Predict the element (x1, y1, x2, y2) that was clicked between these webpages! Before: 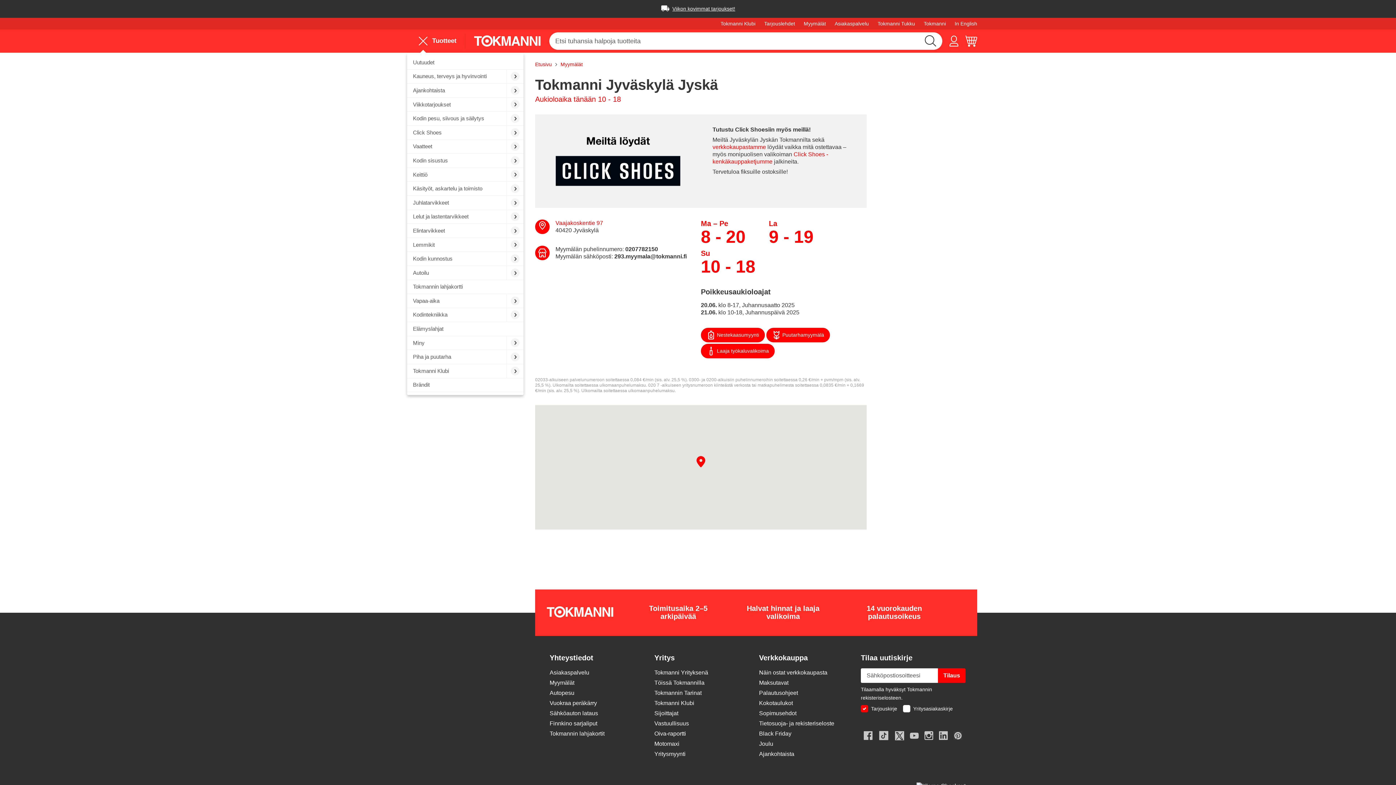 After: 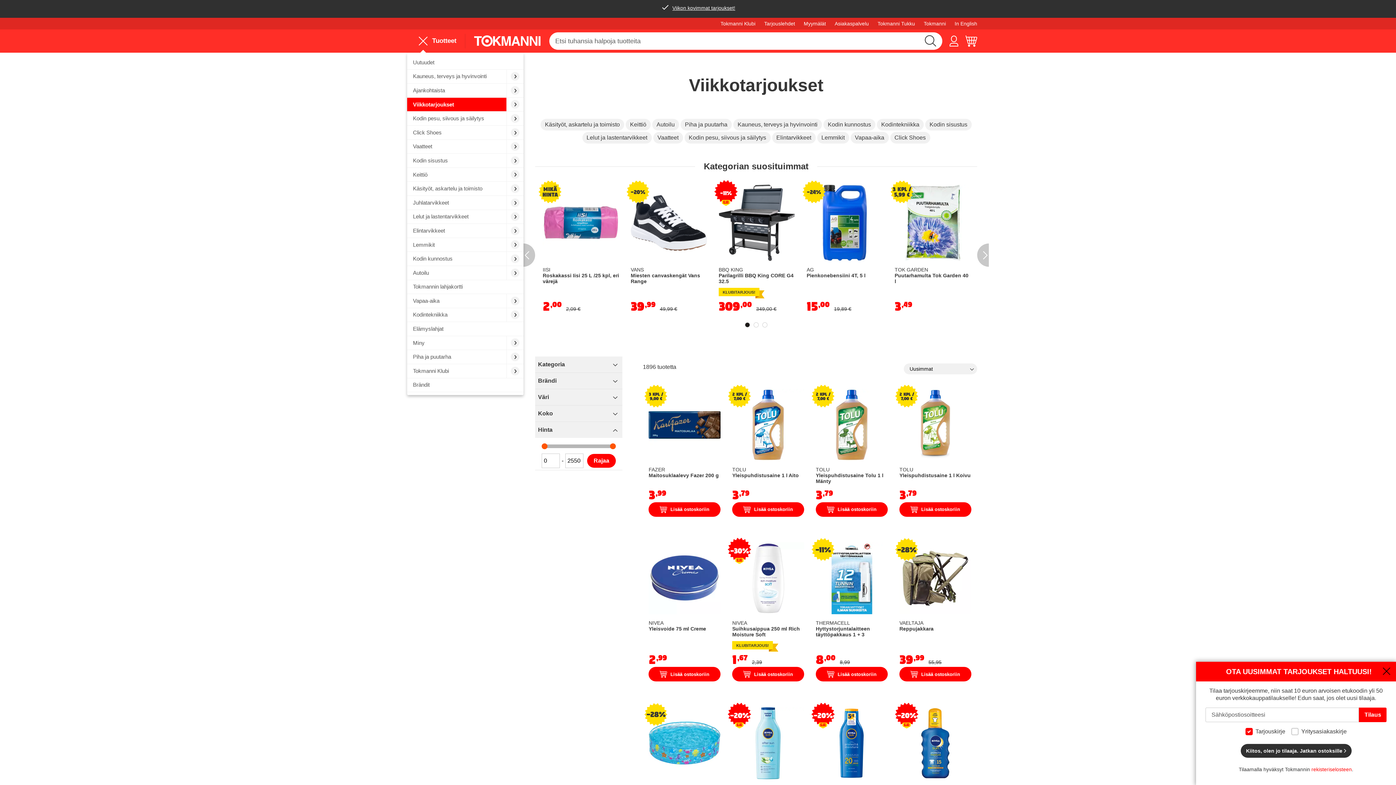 Action: bbox: (407, 97, 506, 111) label: Viikkotarjoukset